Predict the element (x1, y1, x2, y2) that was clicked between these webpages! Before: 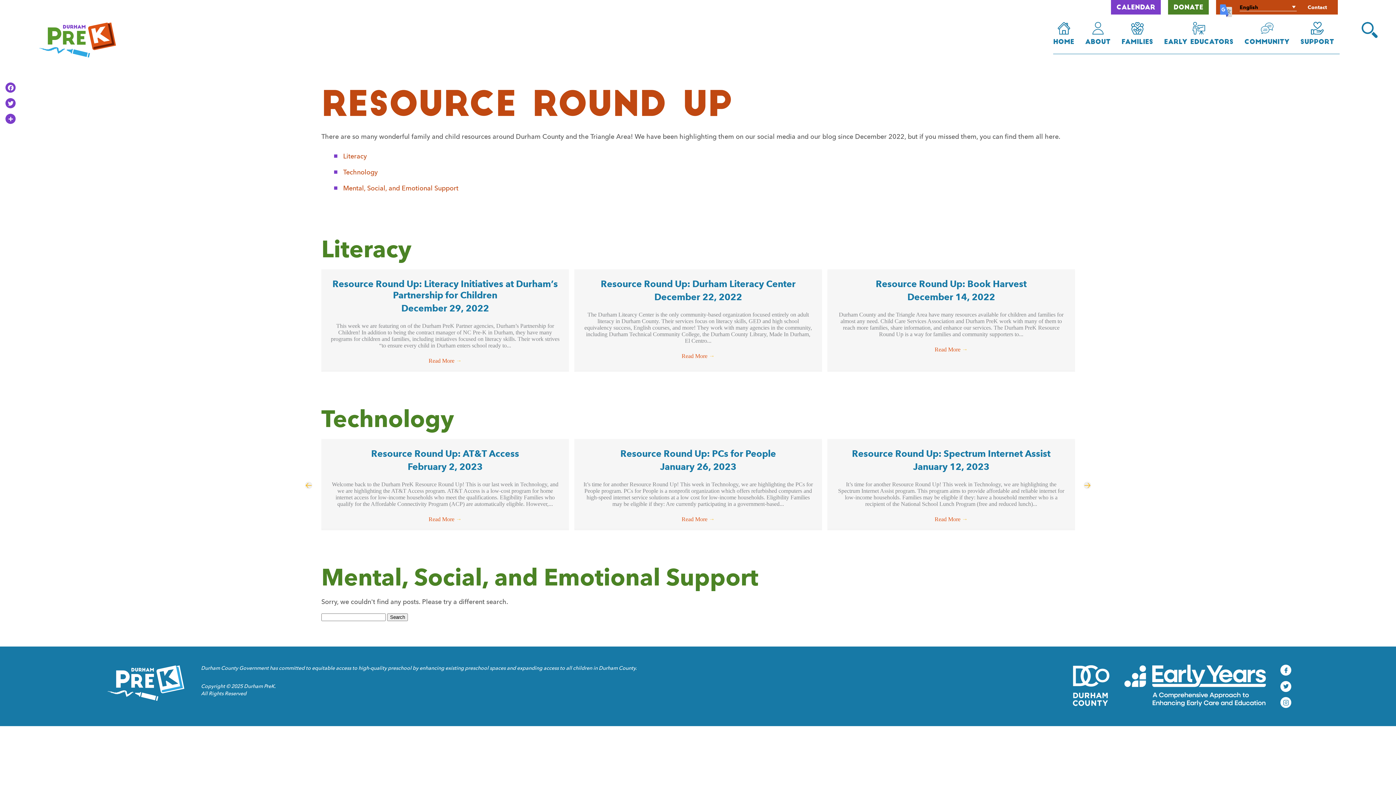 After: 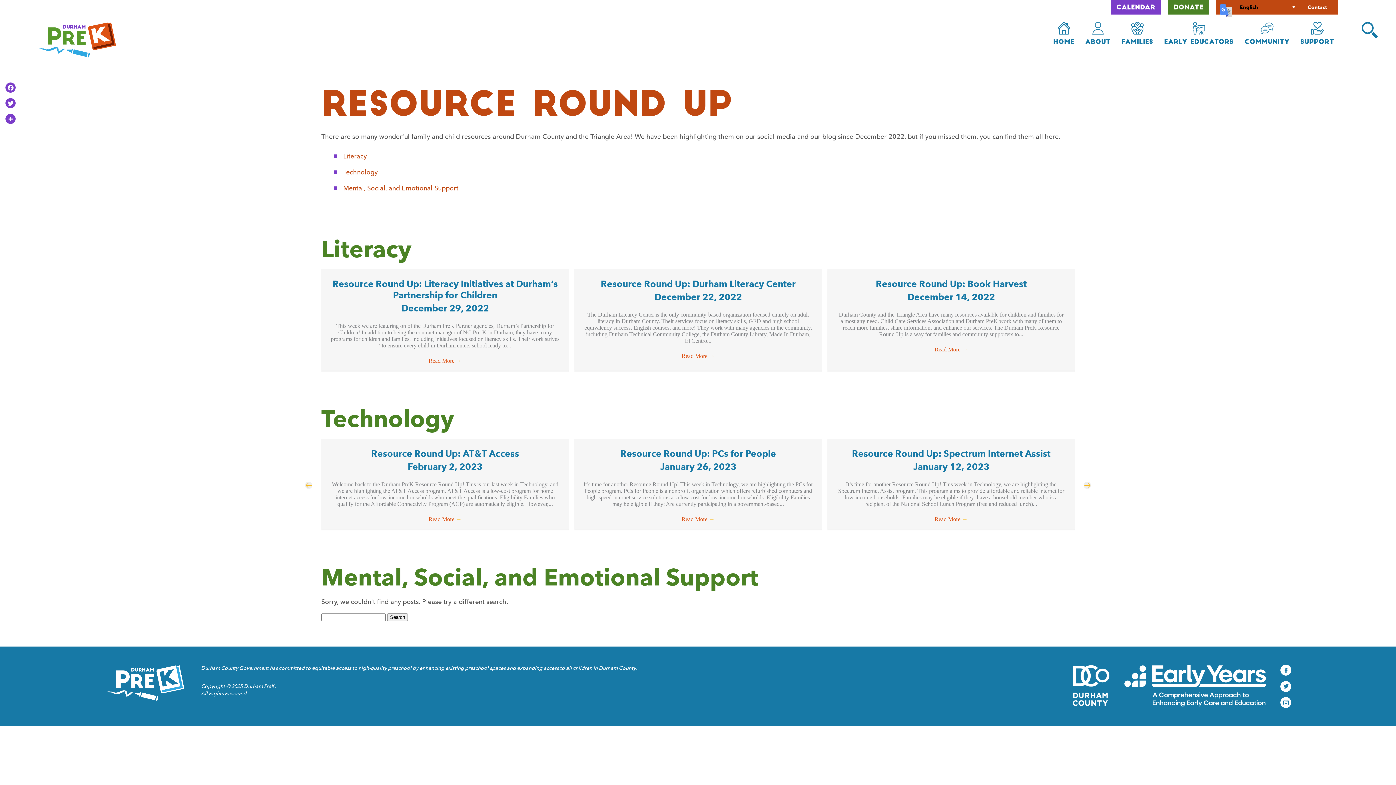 Action: bbox: (343, 184, 458, 192) label: Mental, Social, and Emotional Support